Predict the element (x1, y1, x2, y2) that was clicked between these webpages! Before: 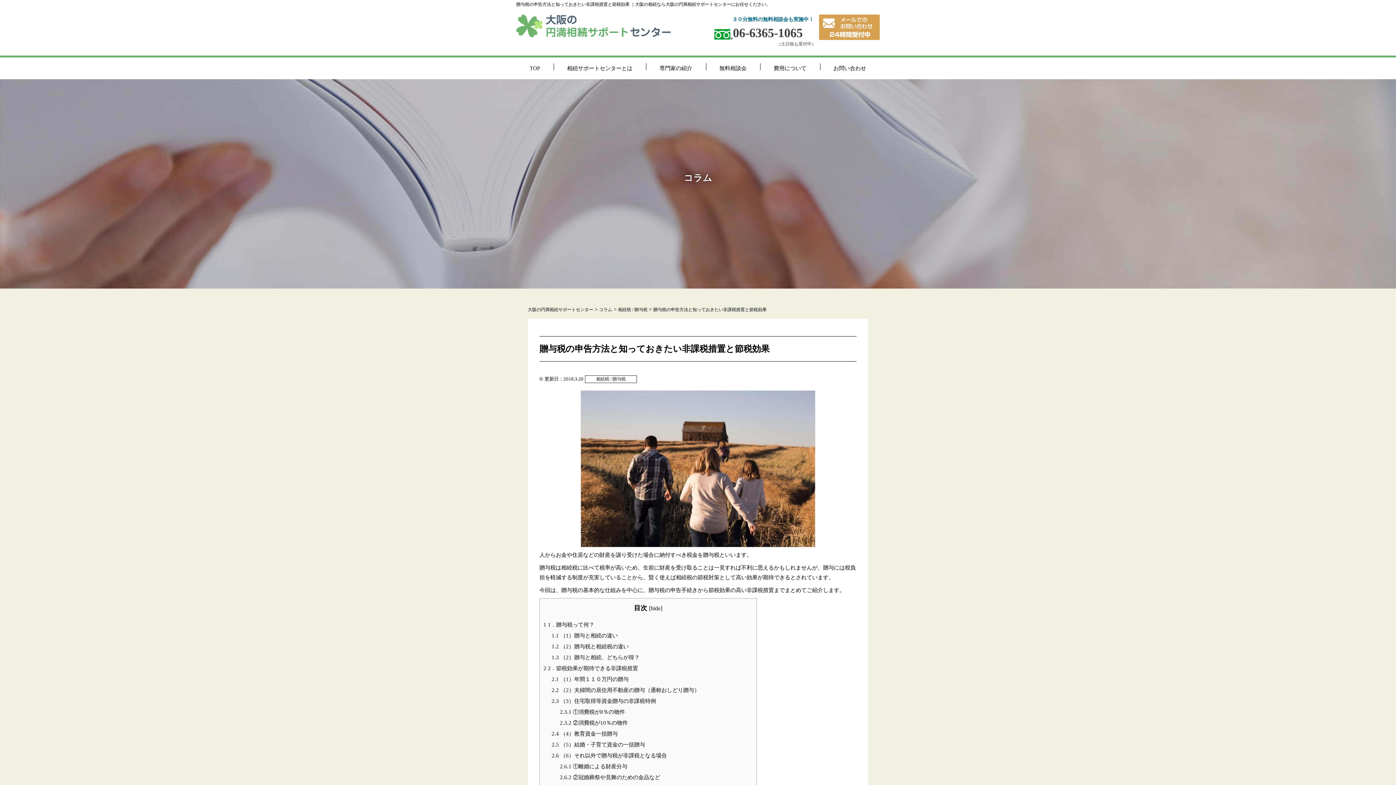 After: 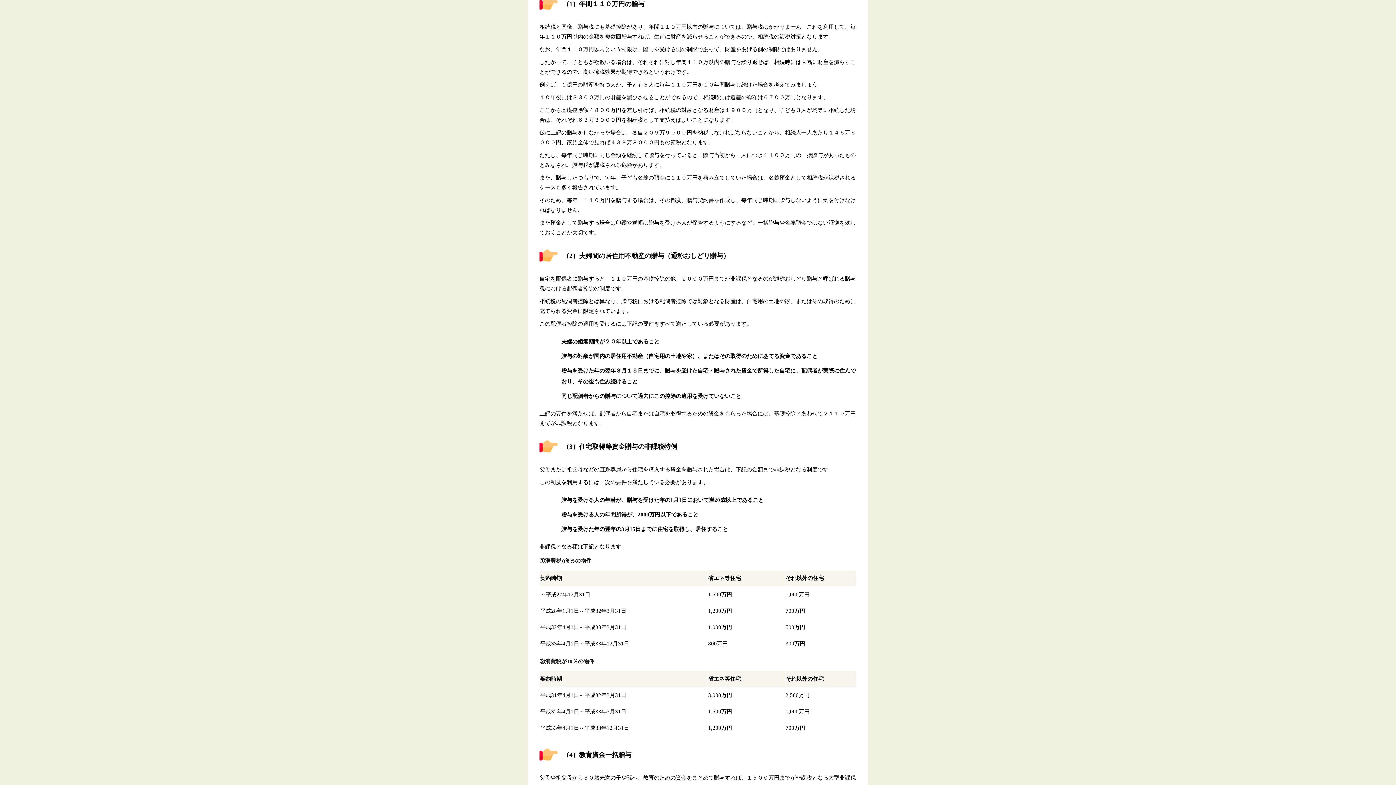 Action: bbox: (551, 674, 628, 685) label: 2.1 （1）年間１１０万円の贈与